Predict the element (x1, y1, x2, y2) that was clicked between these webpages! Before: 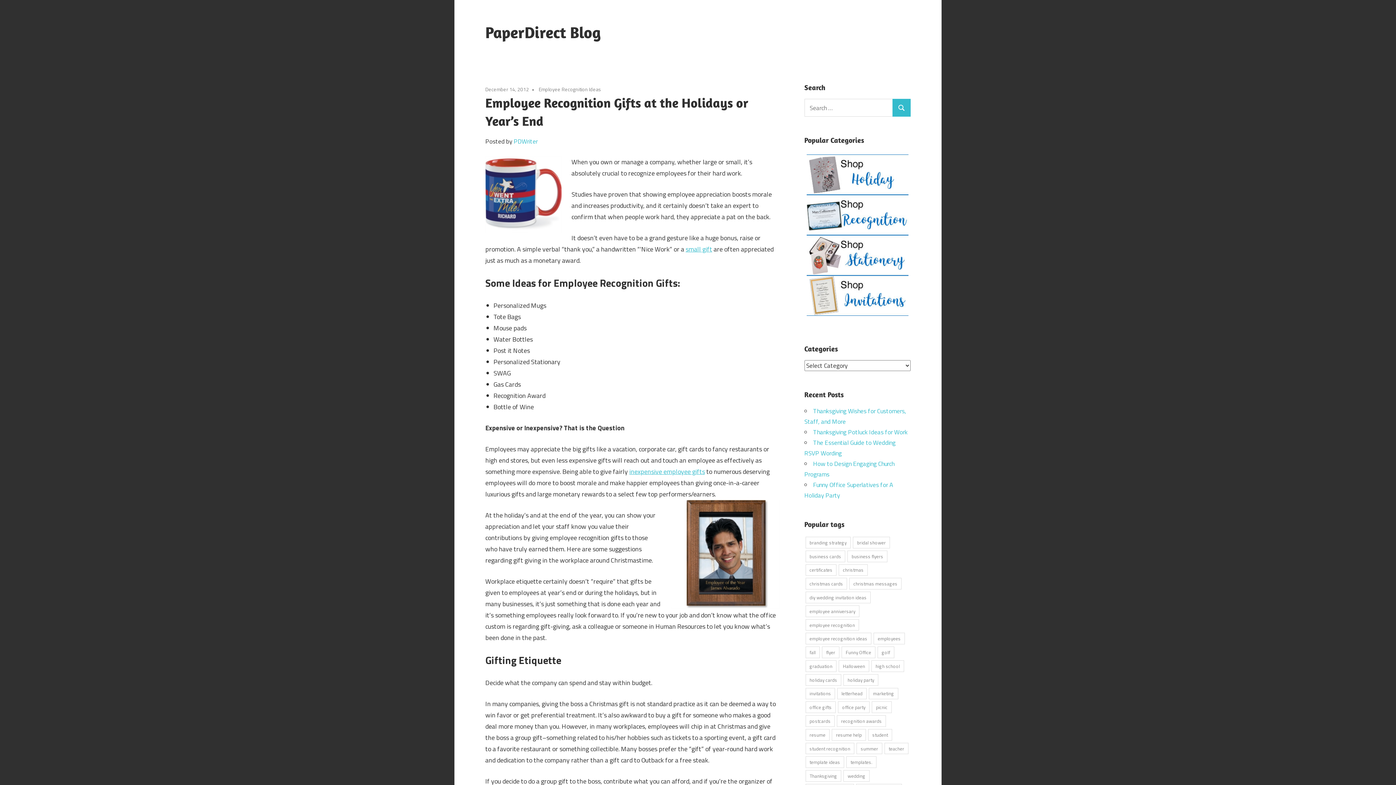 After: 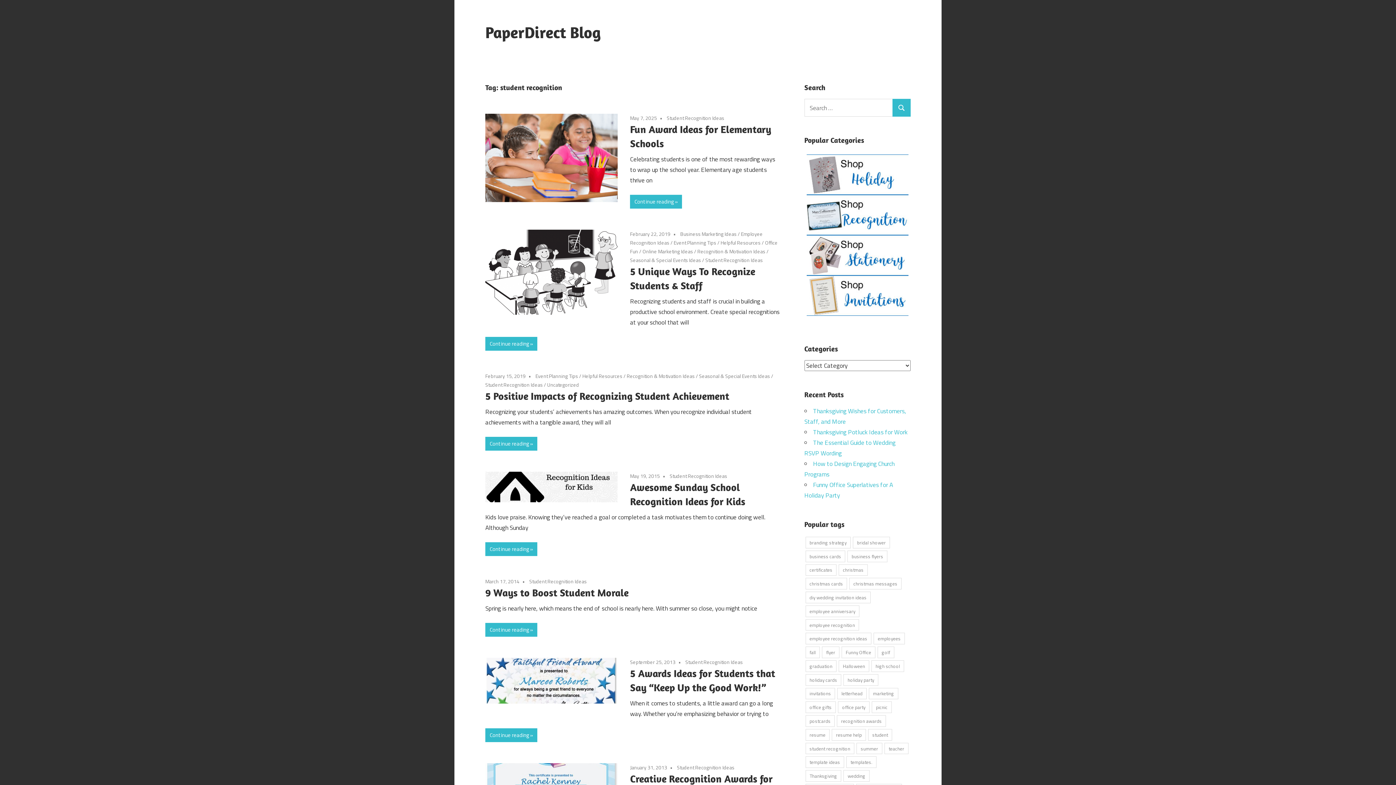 Action: bbox: (805, 743, 854, 754) label: student recognition (9 items)